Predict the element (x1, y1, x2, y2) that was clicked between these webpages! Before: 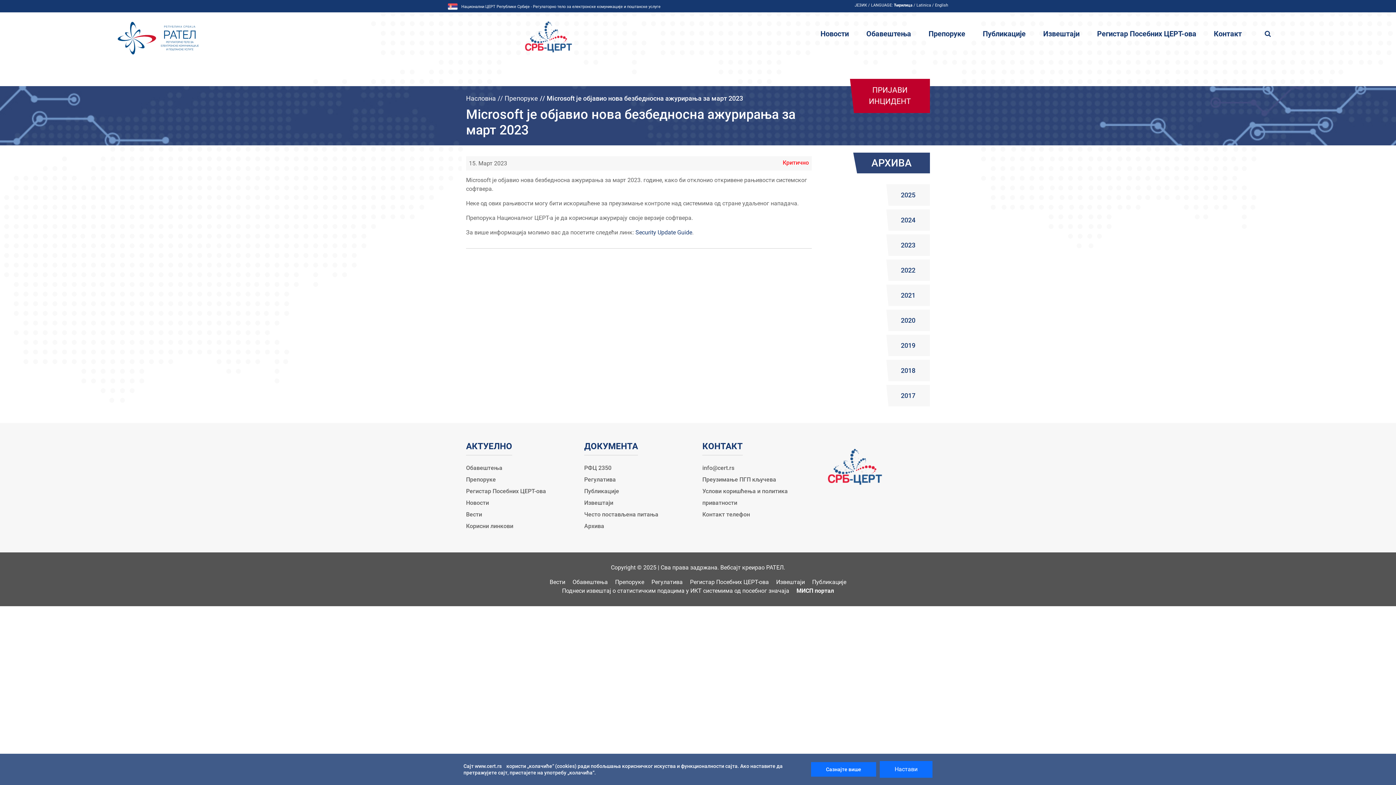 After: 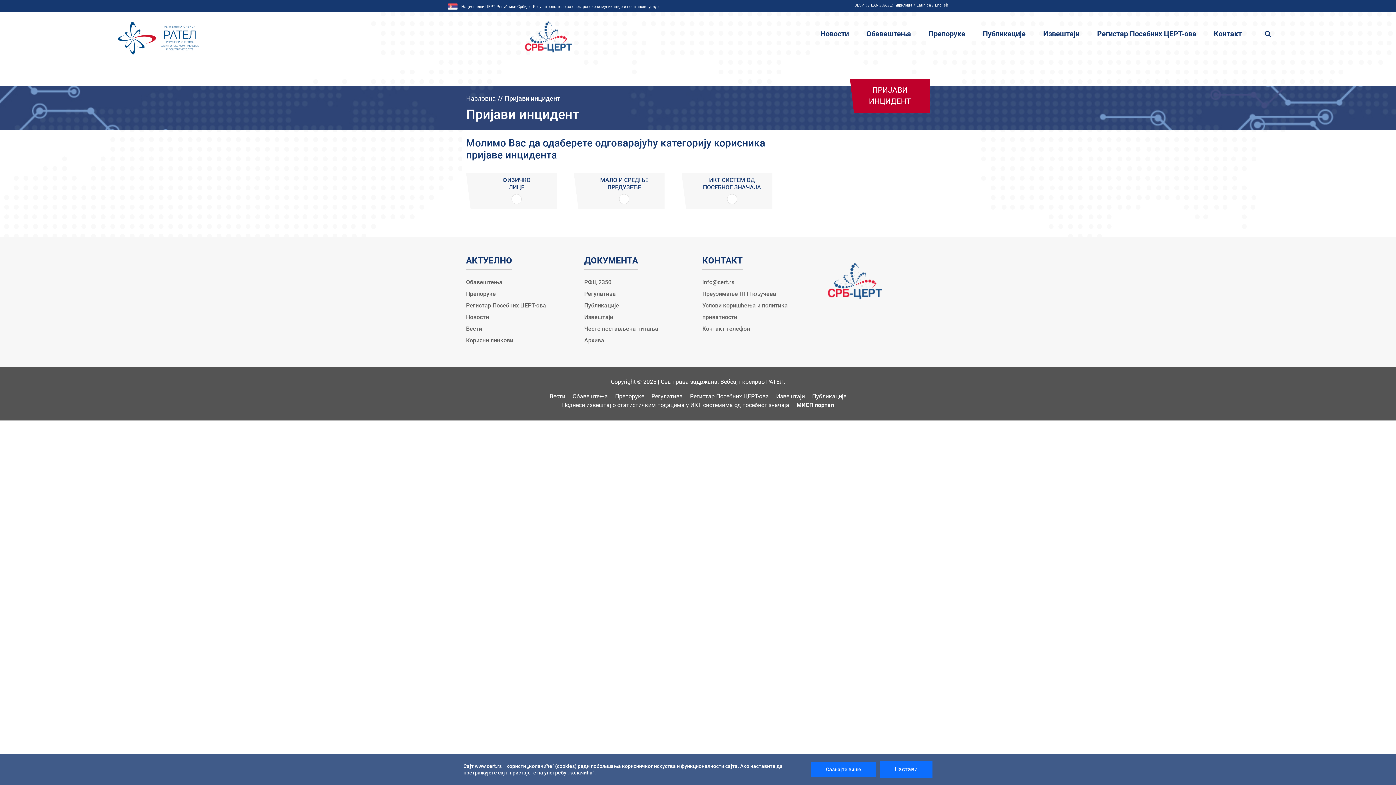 Action: bbox: (850, 78, 930, 113) label: ПРИЈАВИ ИНЦИДЕНТ